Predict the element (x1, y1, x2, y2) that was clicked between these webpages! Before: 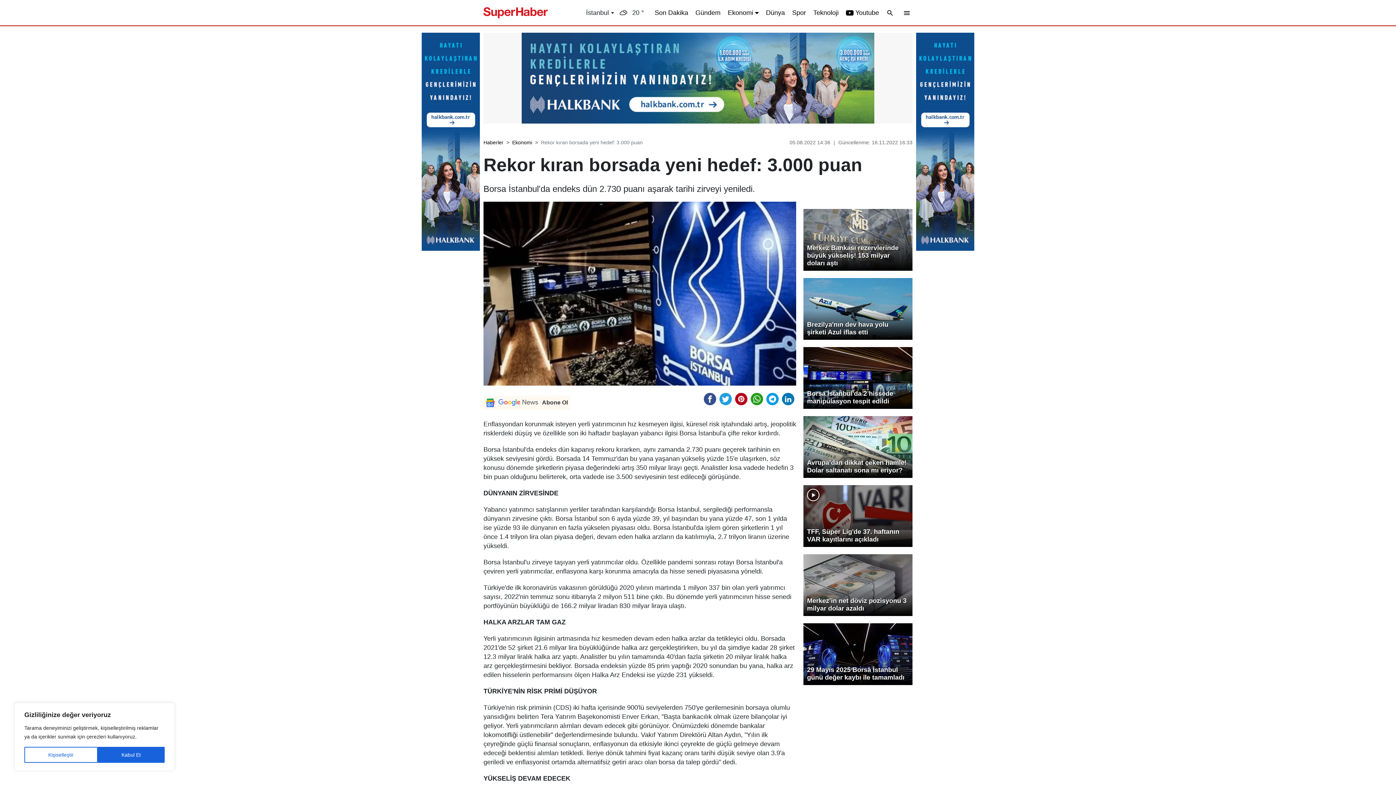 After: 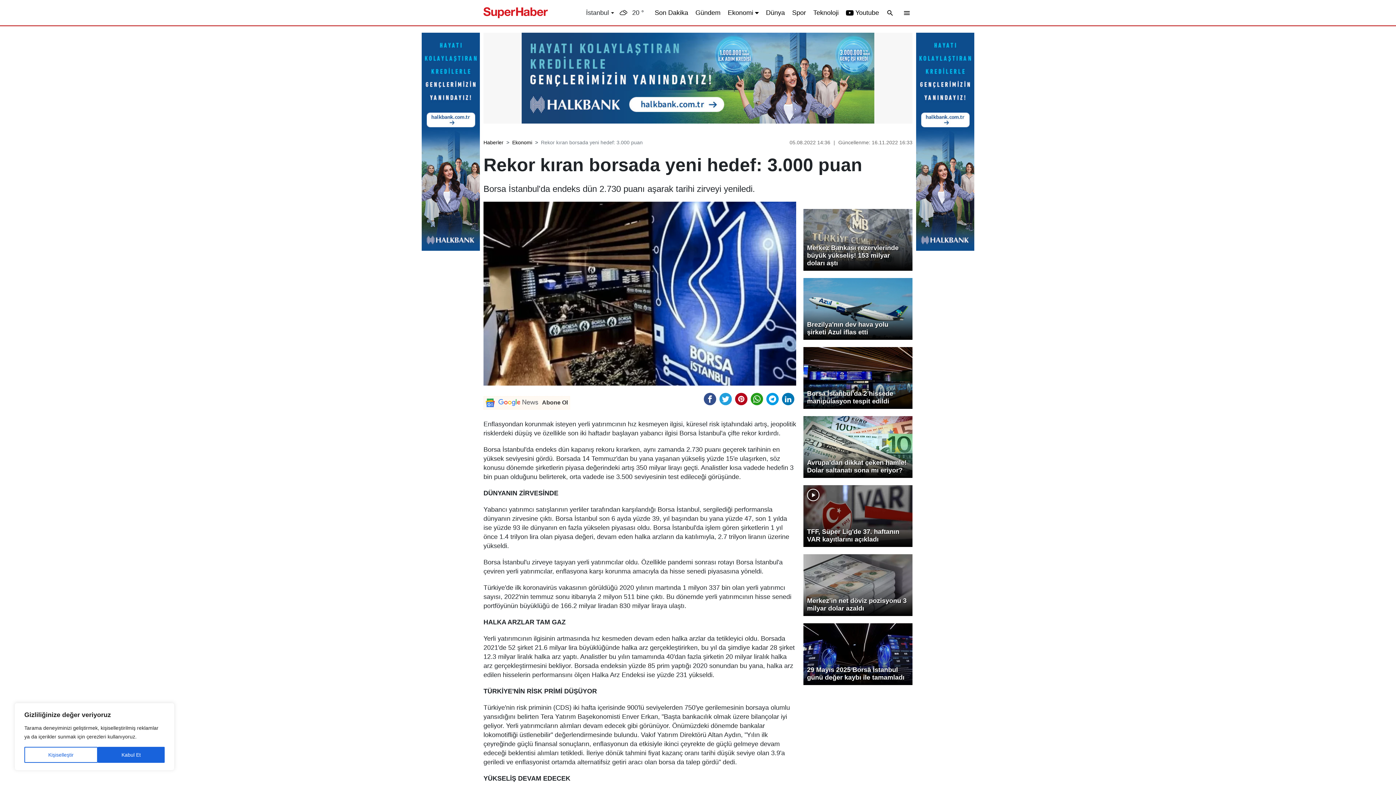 Action: bbox: (512, 138, 532, 146) label: Ekonomi